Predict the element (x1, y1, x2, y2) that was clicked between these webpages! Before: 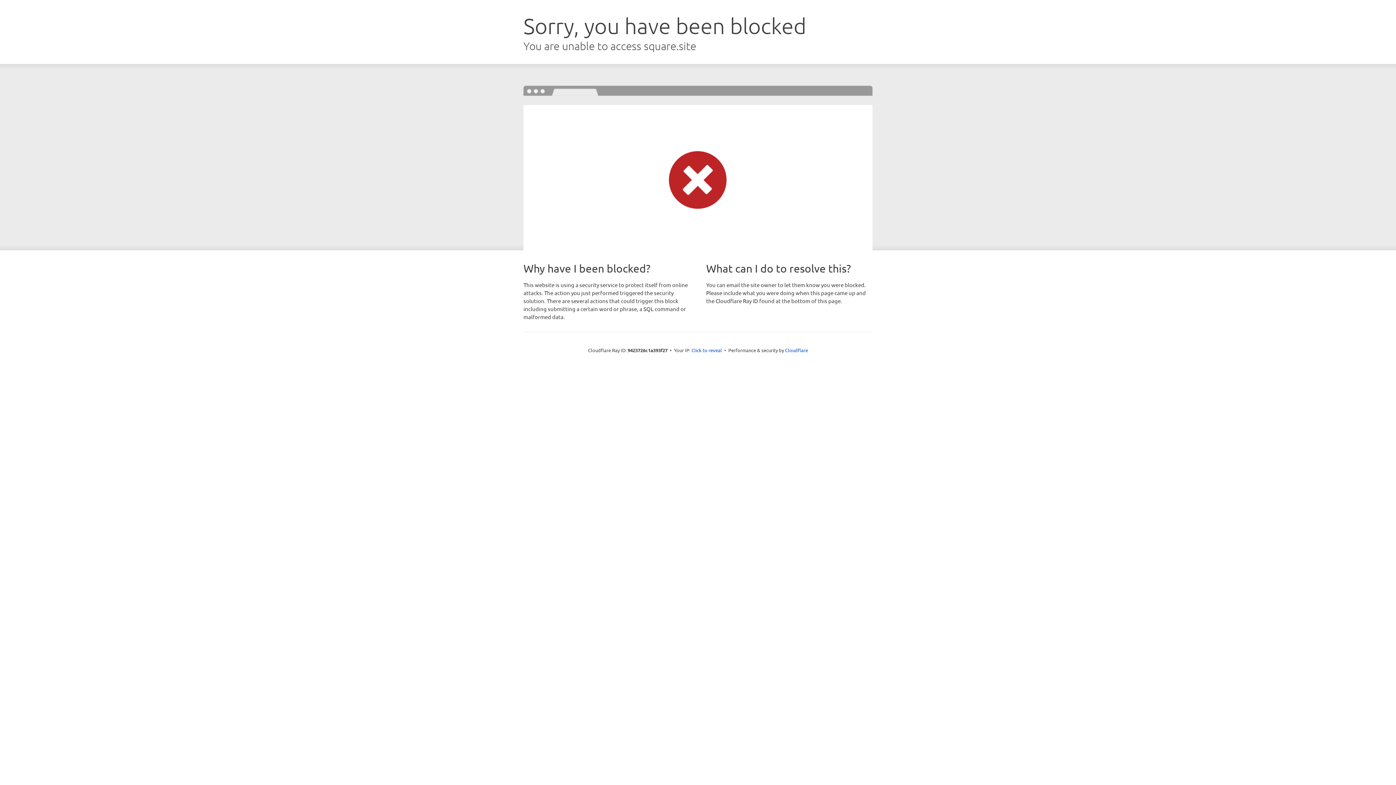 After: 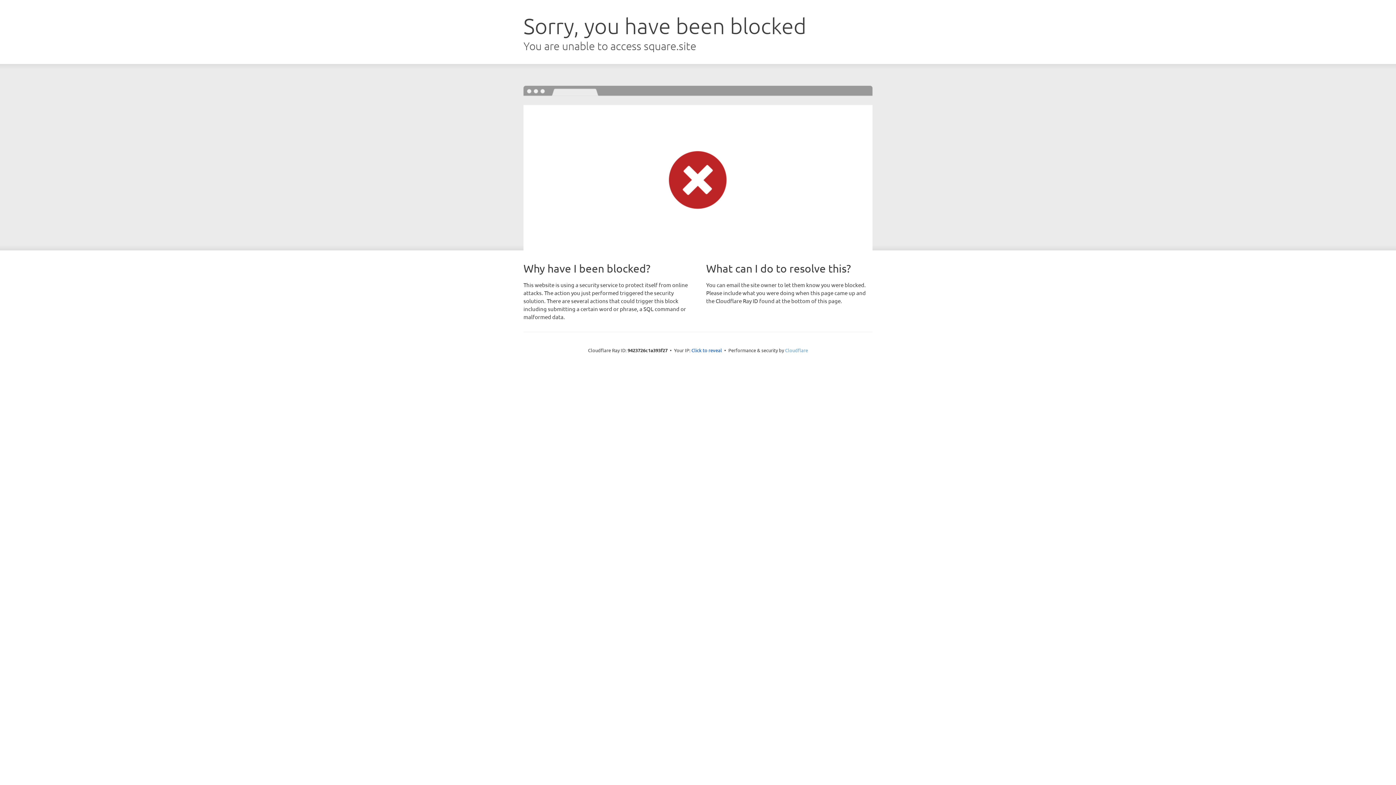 Action: label: Cloudflare bbox: (785, 347, 808, 353)